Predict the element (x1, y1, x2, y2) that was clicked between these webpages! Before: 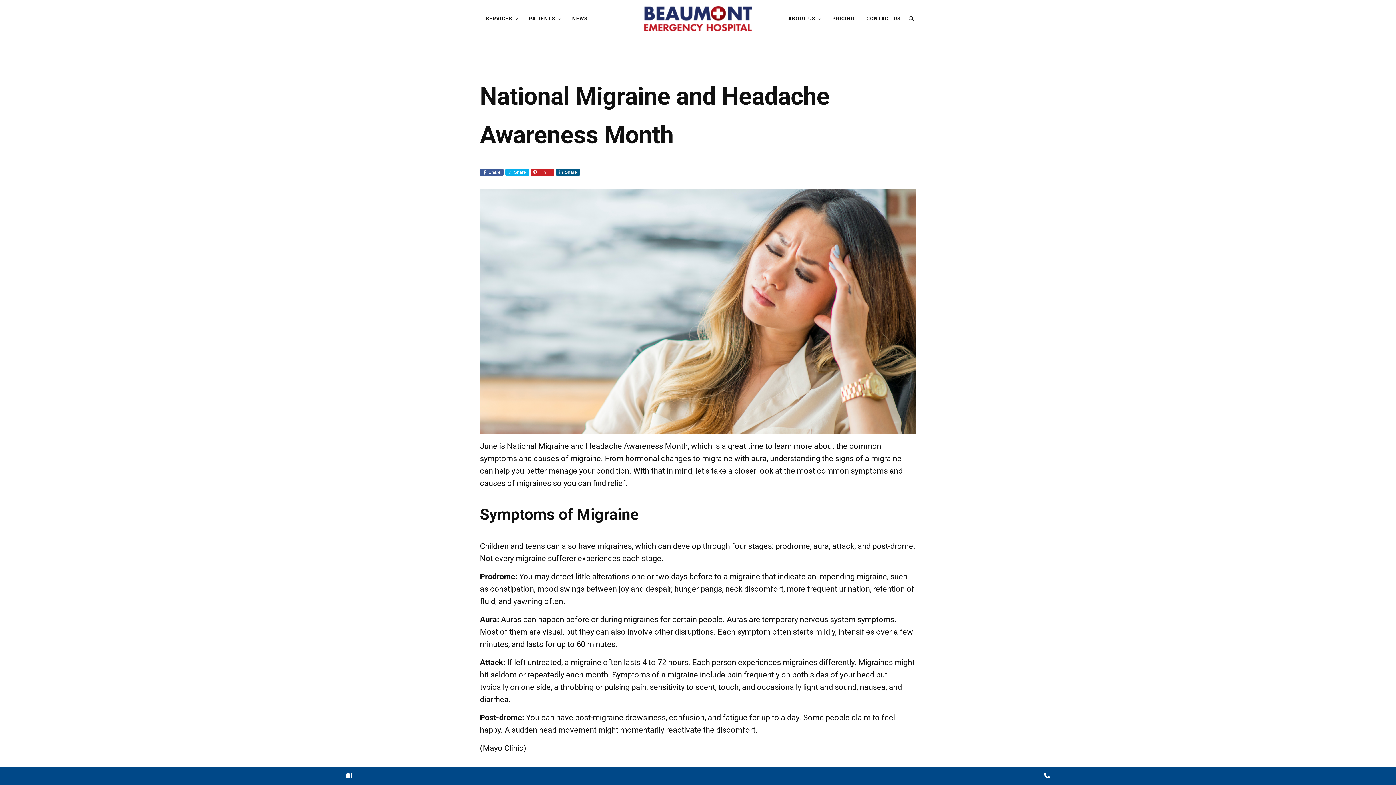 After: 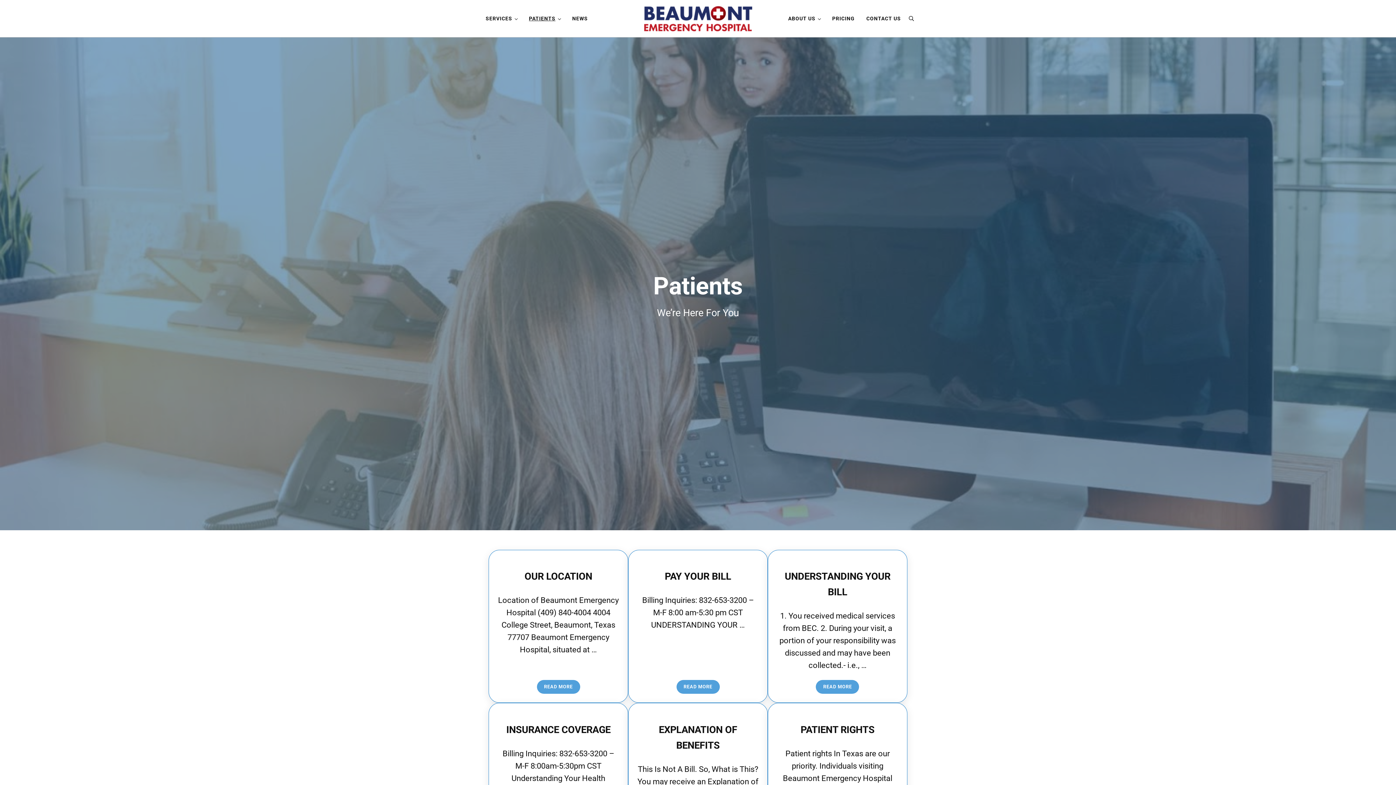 Action: bbox: (523, 9, 566, 27) label: PATIENTS